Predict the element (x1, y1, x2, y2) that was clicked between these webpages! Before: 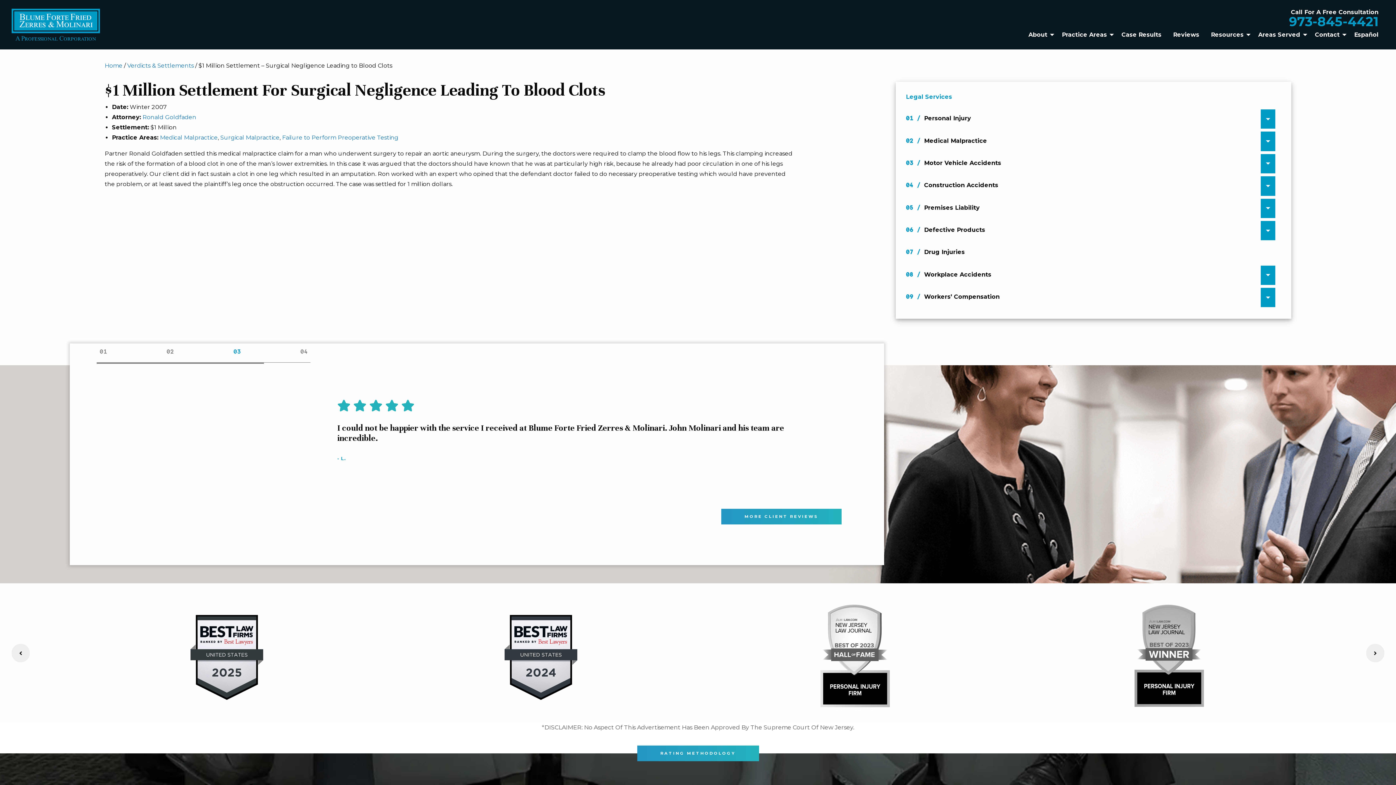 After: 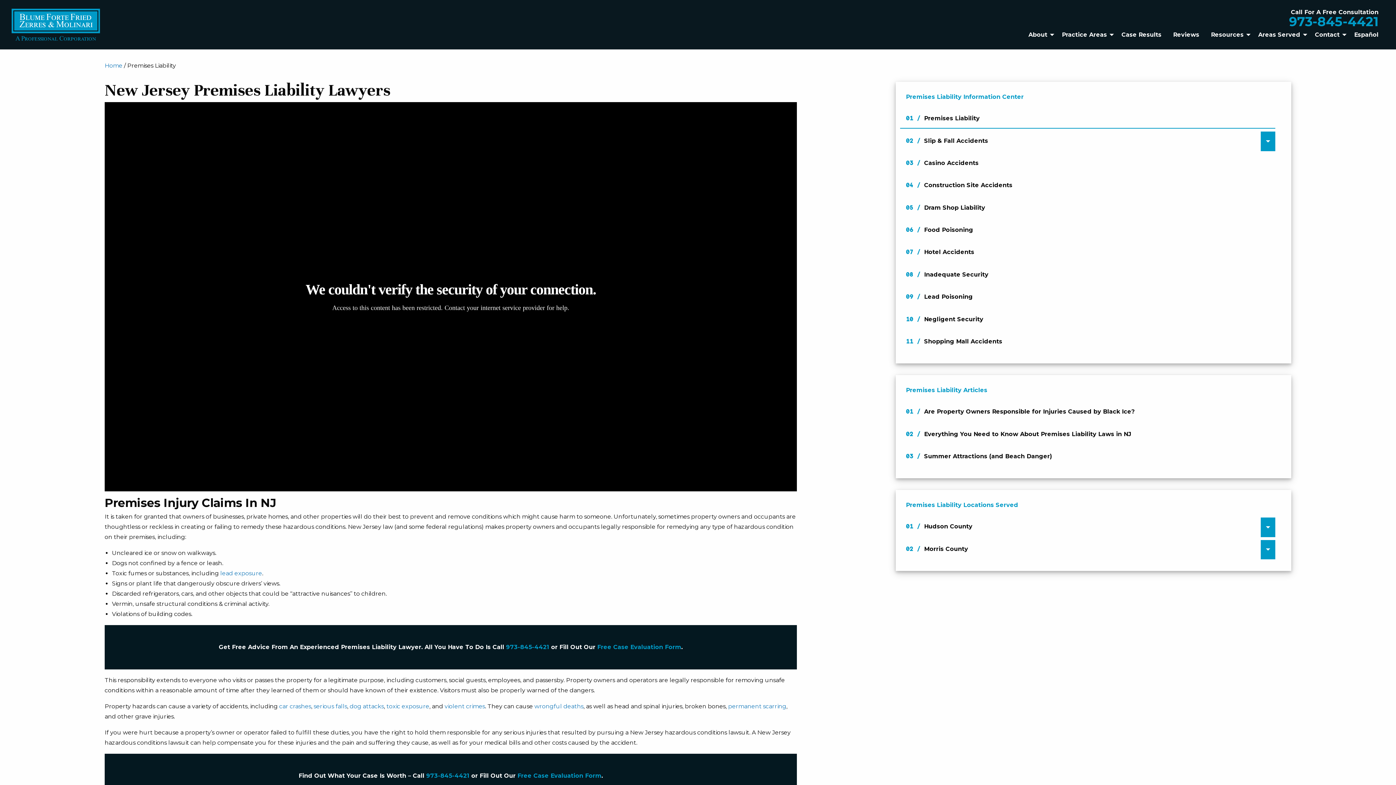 Action: bbox: (900, 198, 1261, 218) label: Premises Liability